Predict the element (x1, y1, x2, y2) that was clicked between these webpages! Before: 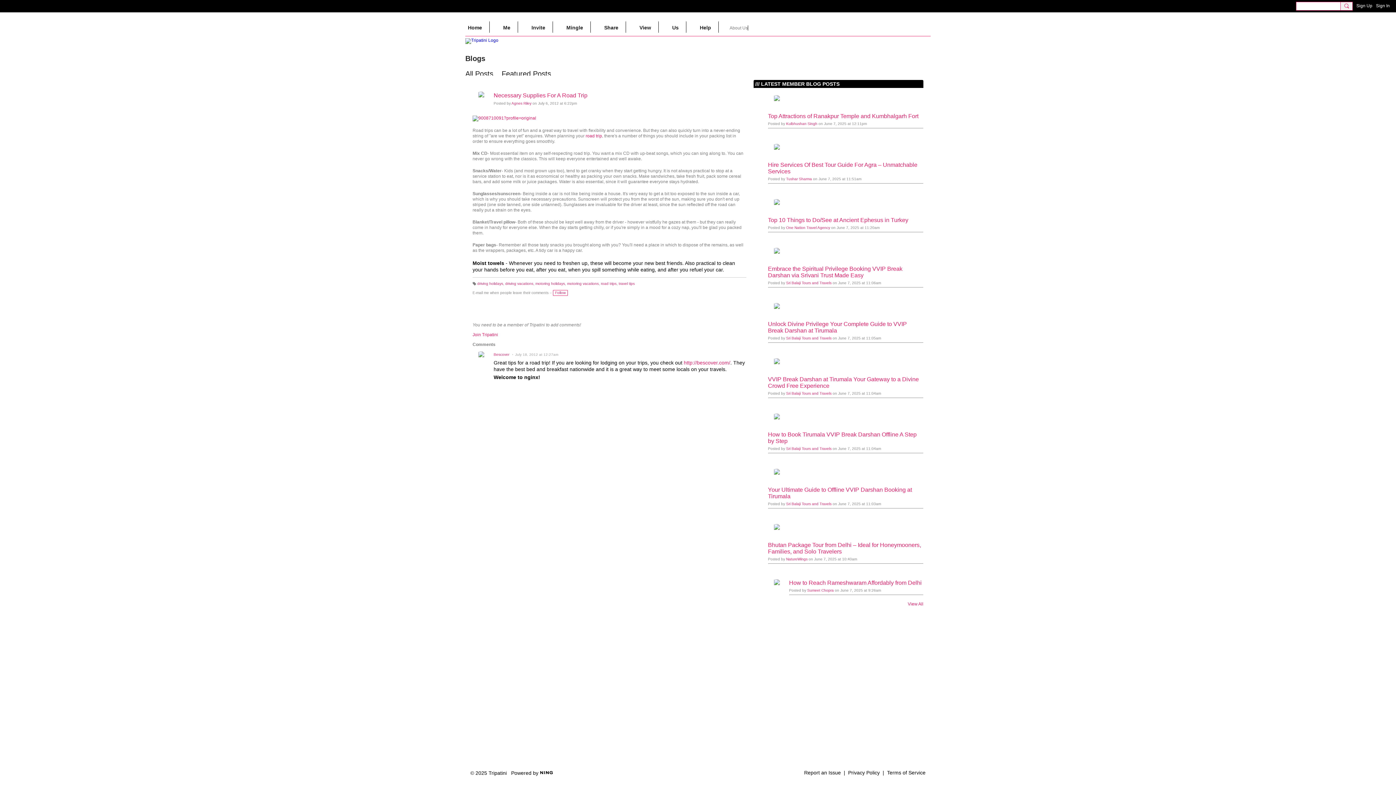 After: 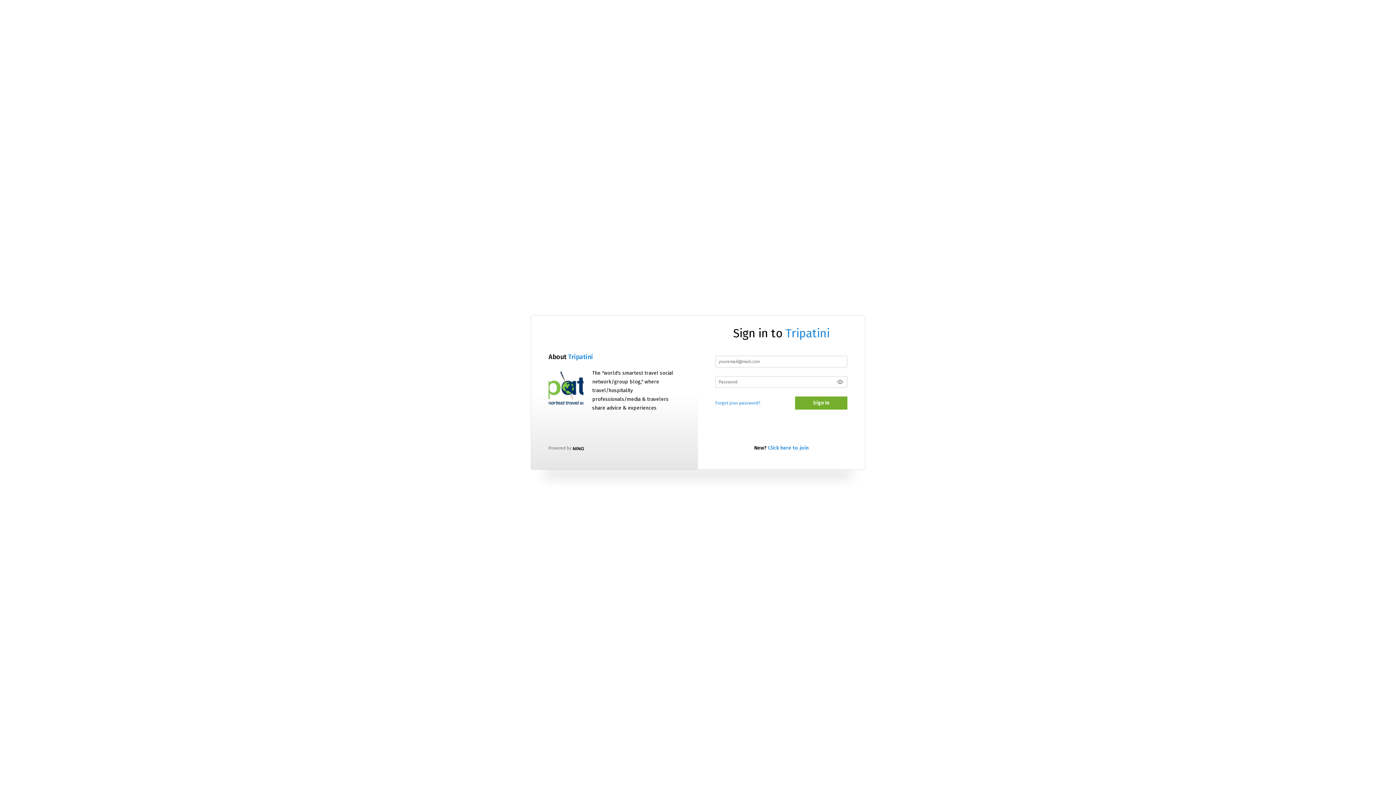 Action: label: Share bbox: (601, 21, 626, 32)